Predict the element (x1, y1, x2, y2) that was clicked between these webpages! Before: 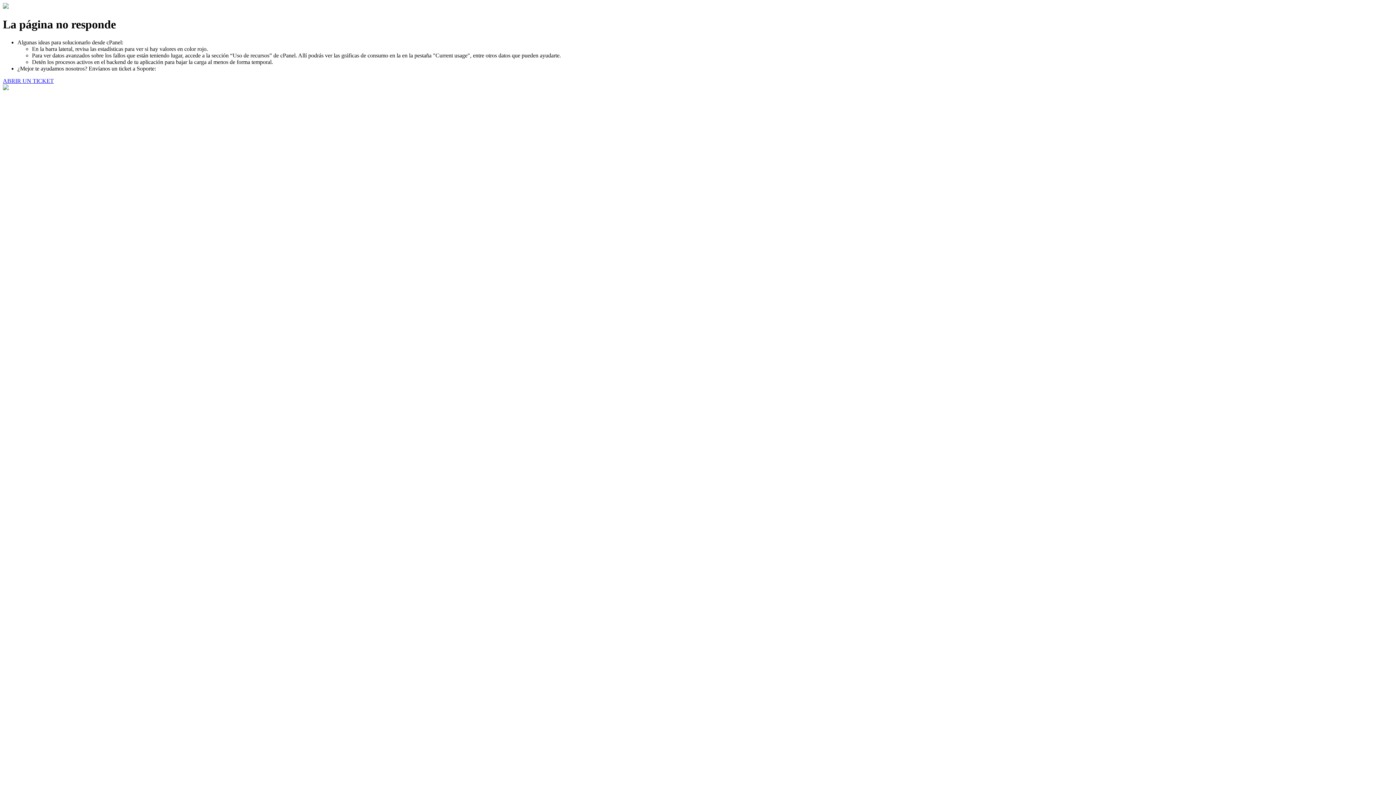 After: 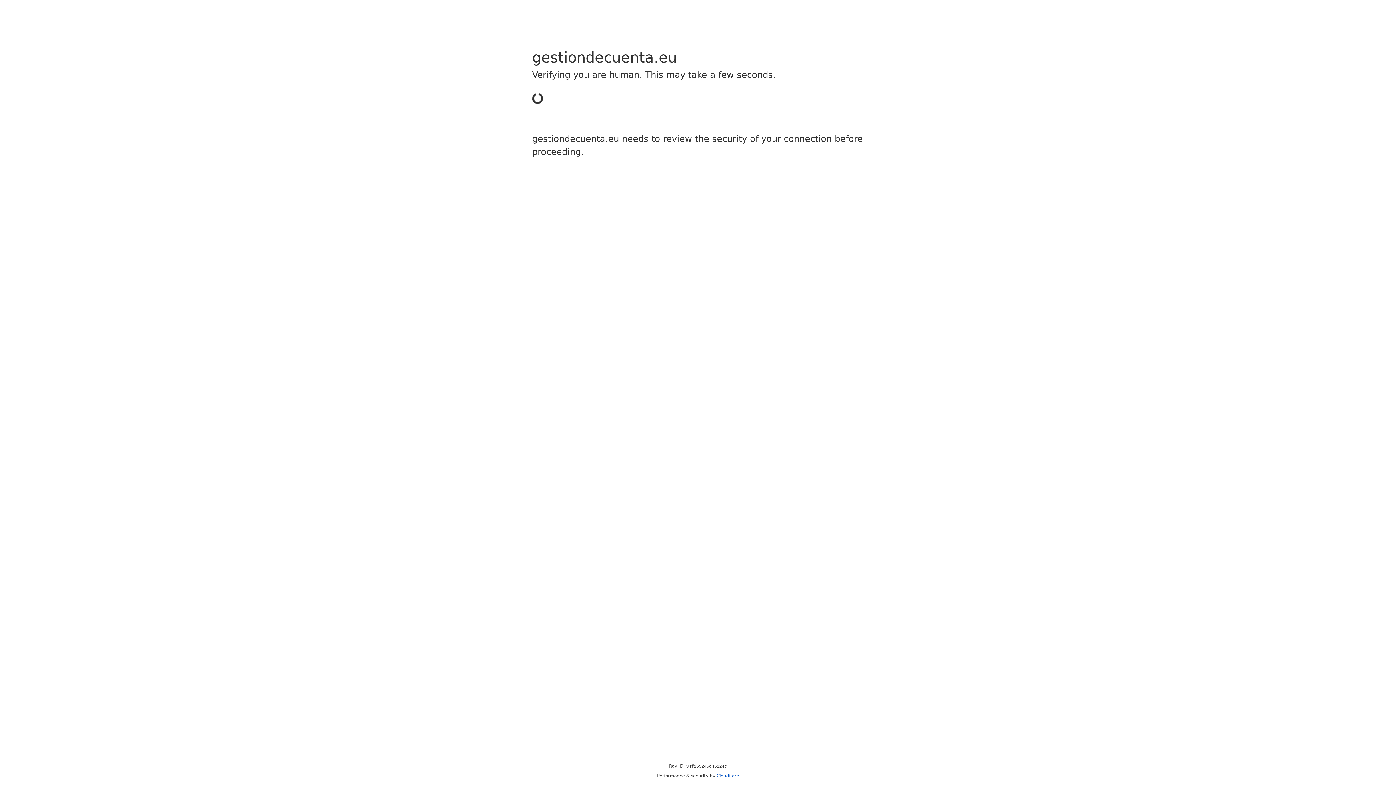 Action: bbox: (2, 77, 53, 83) label: ABRIR UN TICKET